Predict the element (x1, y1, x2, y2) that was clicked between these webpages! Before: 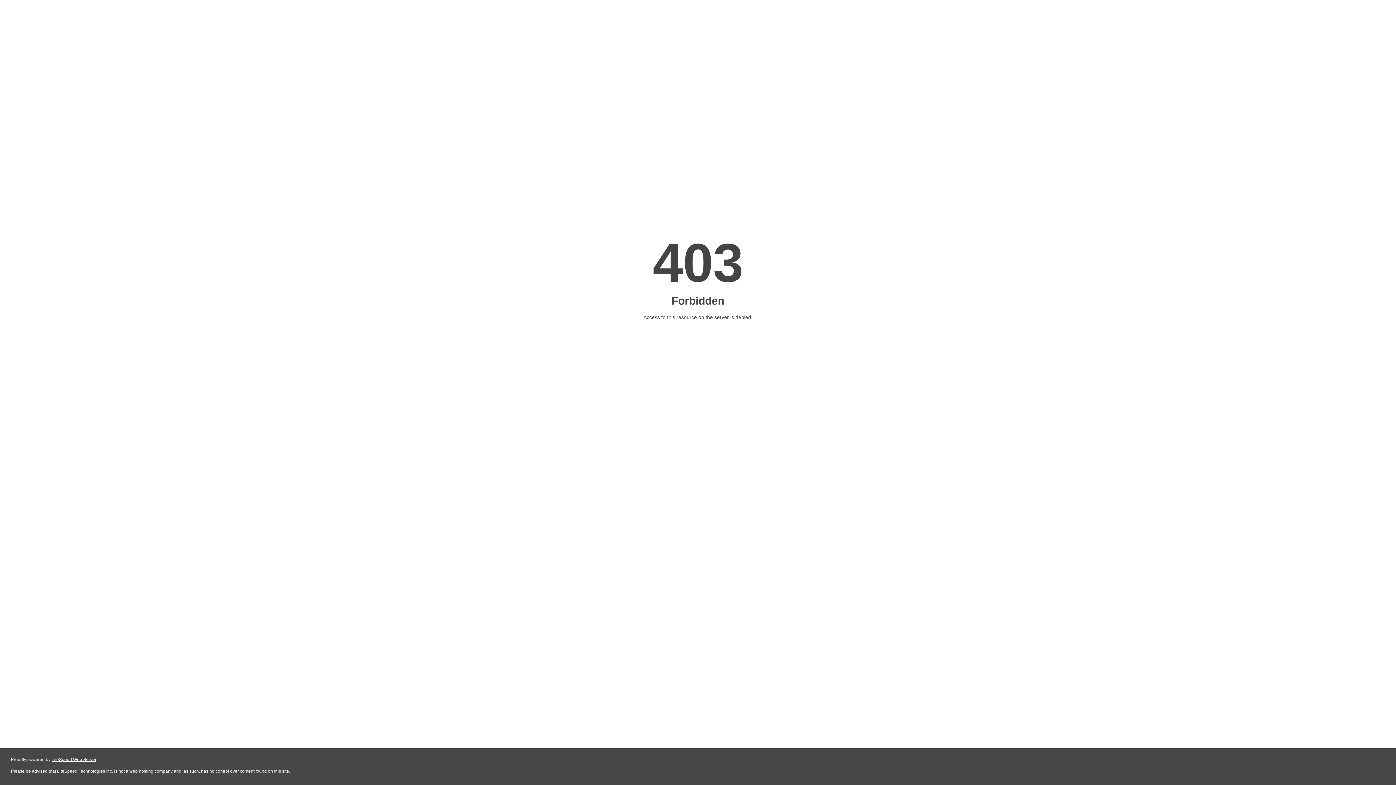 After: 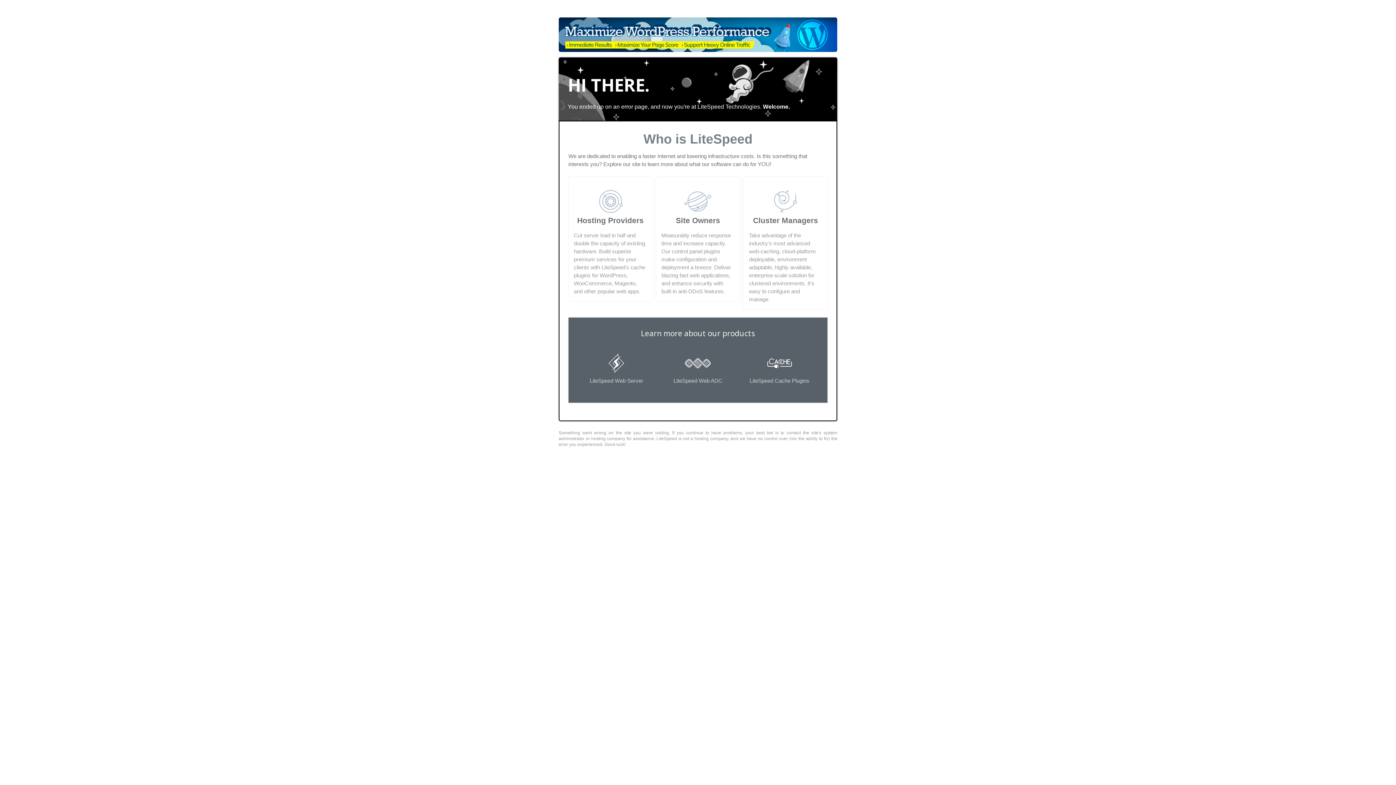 Action: bbox: (51, 757, 96, 762) label: LiteSpeed Web Server